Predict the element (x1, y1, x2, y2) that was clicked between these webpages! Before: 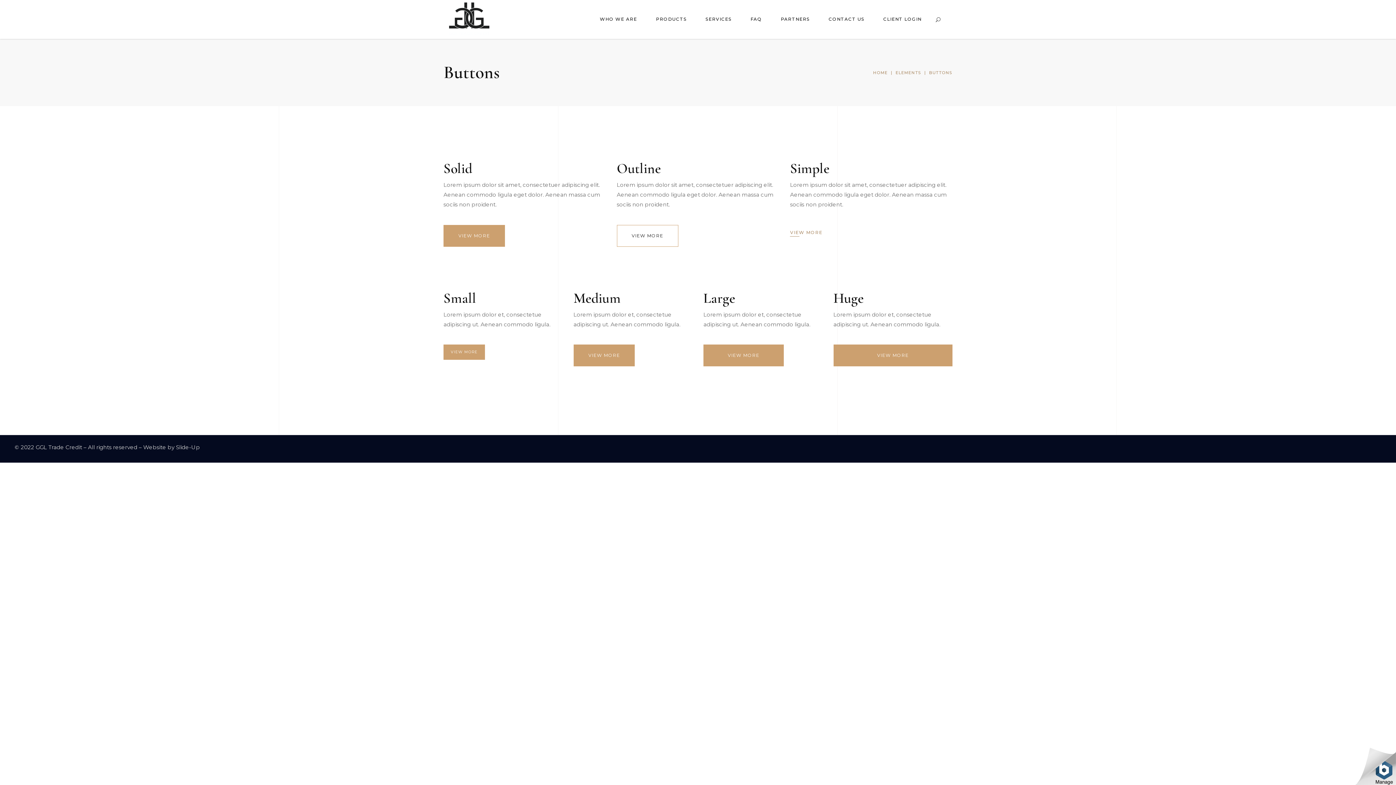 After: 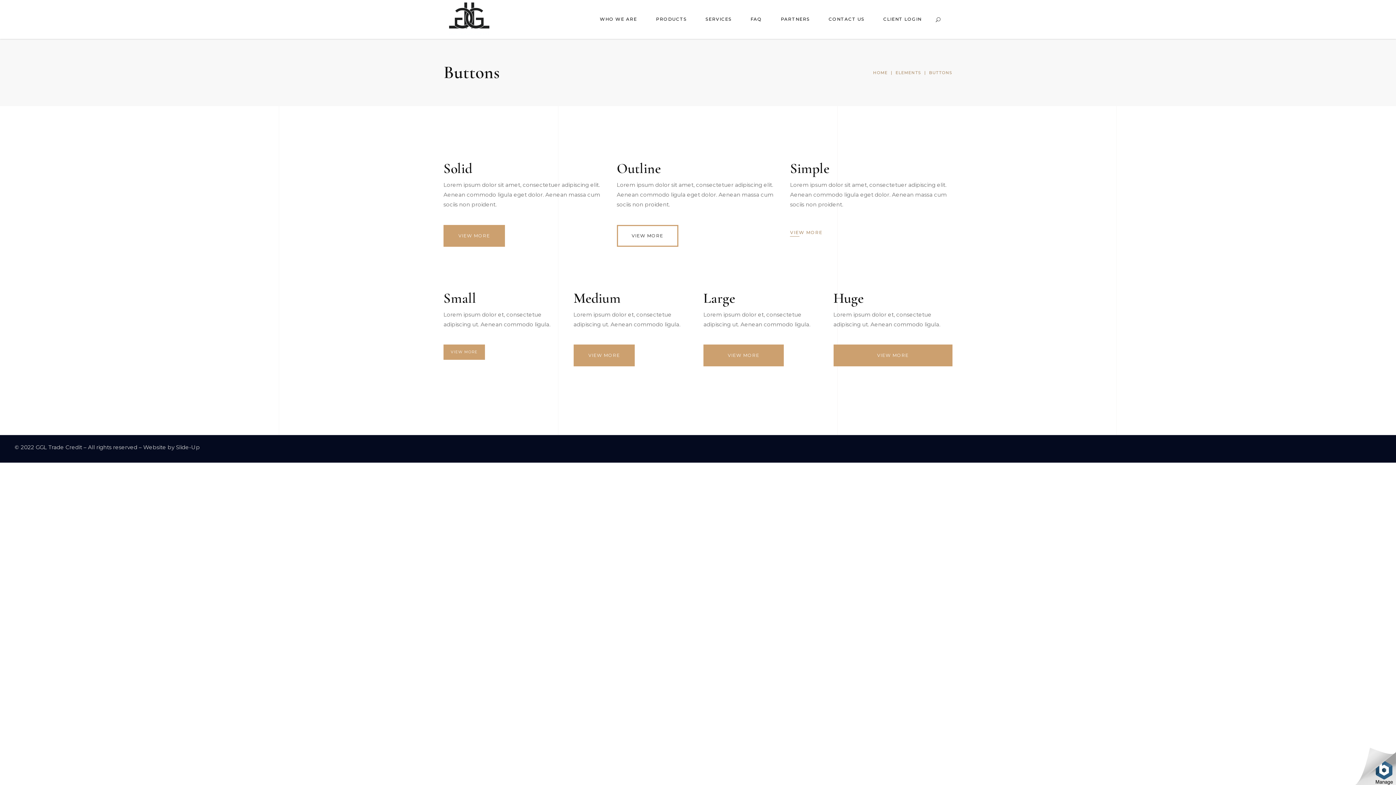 Action: label: VIEW MORE bbox: (616, 225, 678, 246)